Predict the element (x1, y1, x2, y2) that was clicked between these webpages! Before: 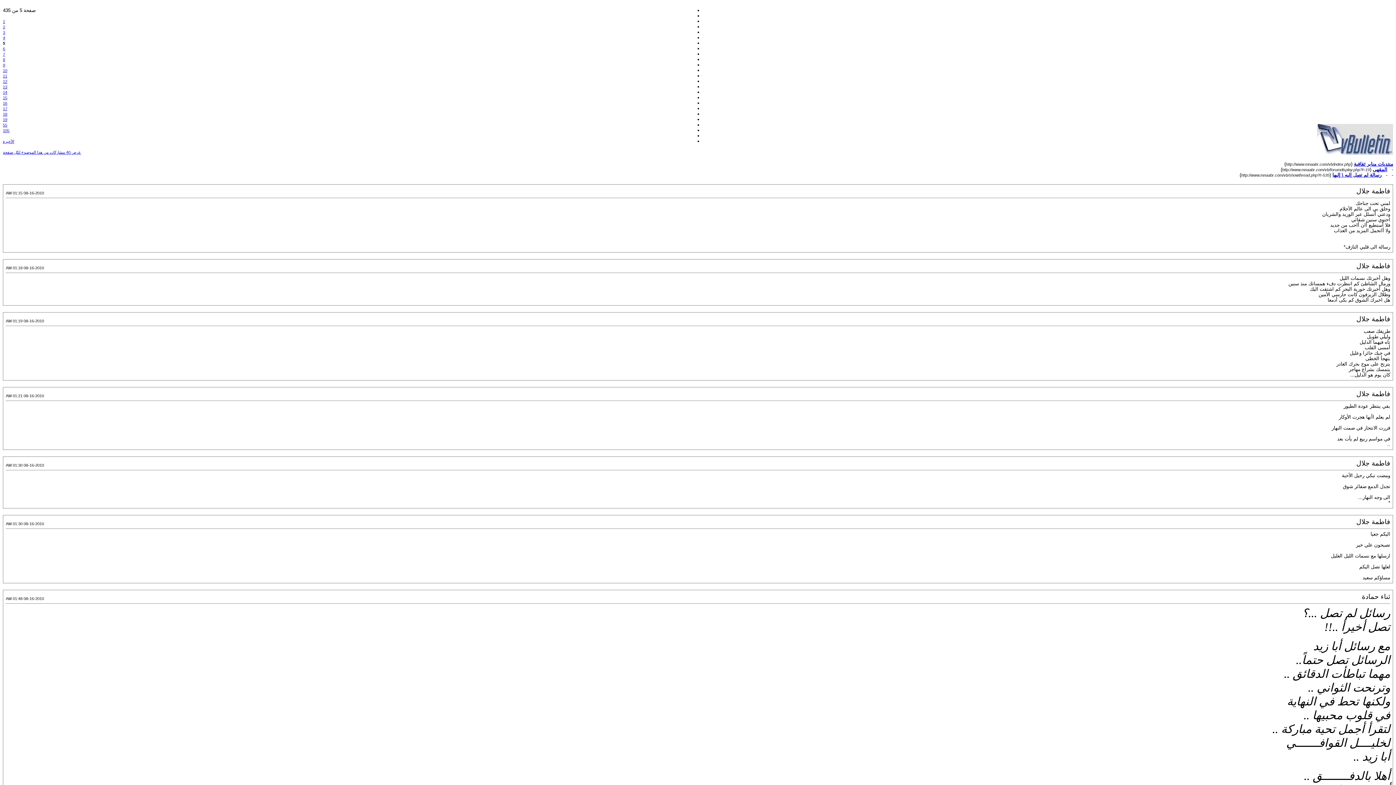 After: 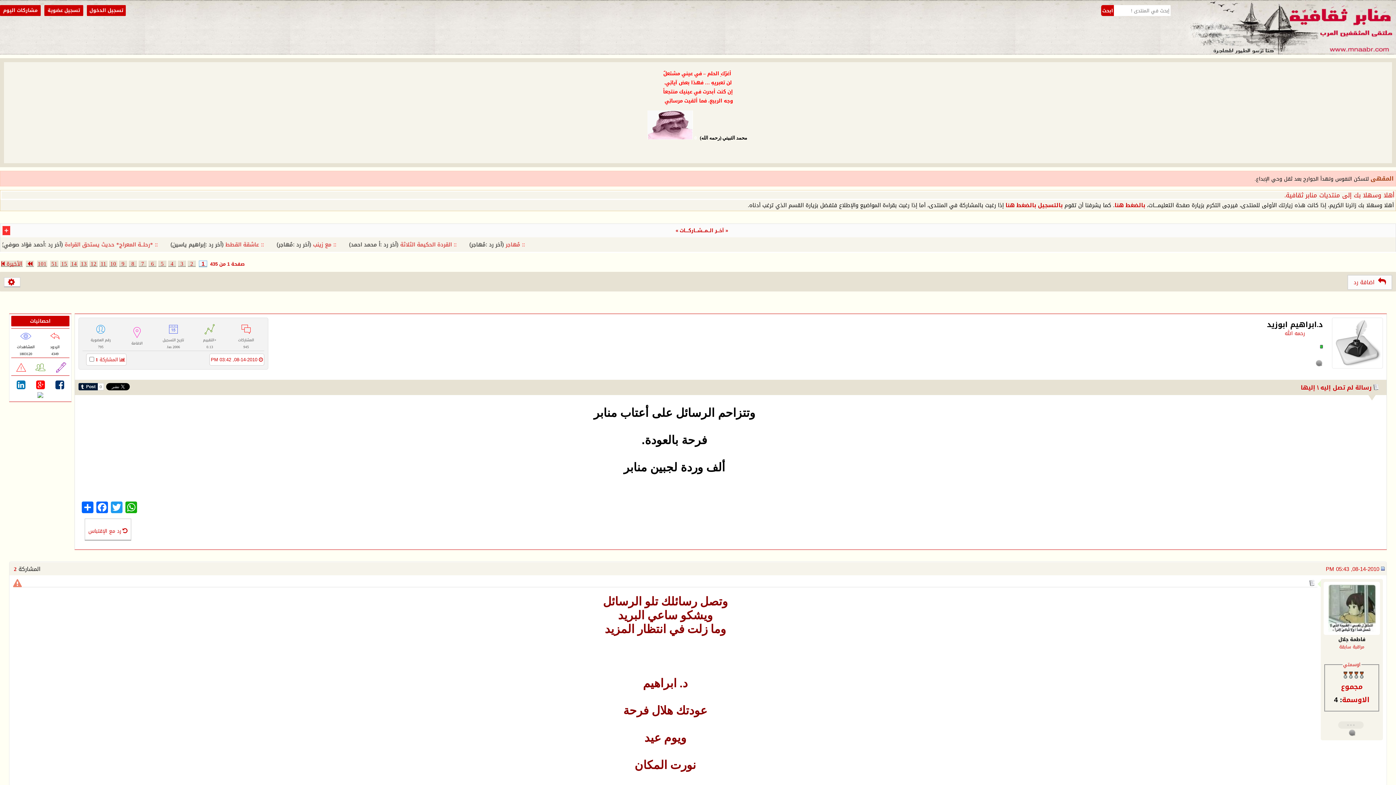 Action: bbox: (1332, 172, 1381, 177) label: رسالة لم تصل إليه \ إليها